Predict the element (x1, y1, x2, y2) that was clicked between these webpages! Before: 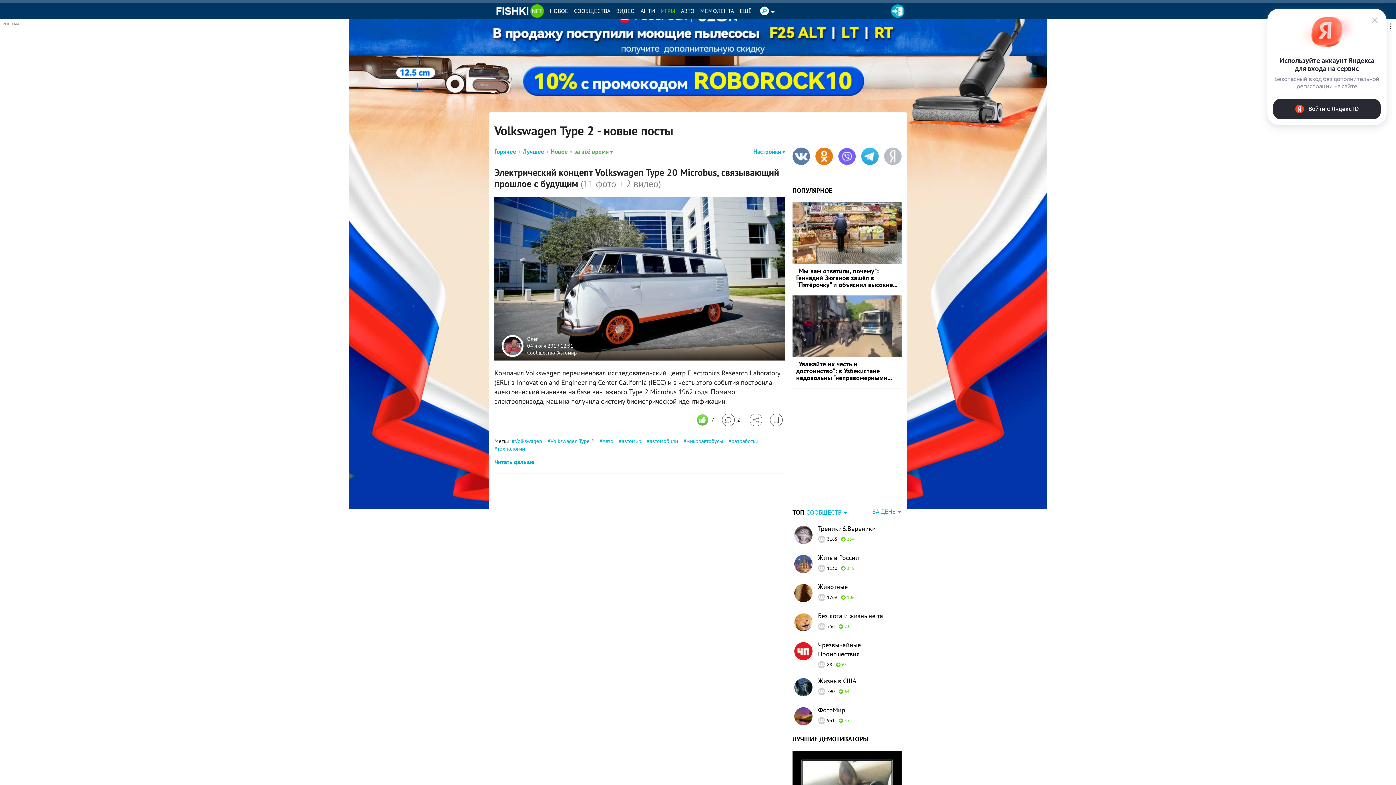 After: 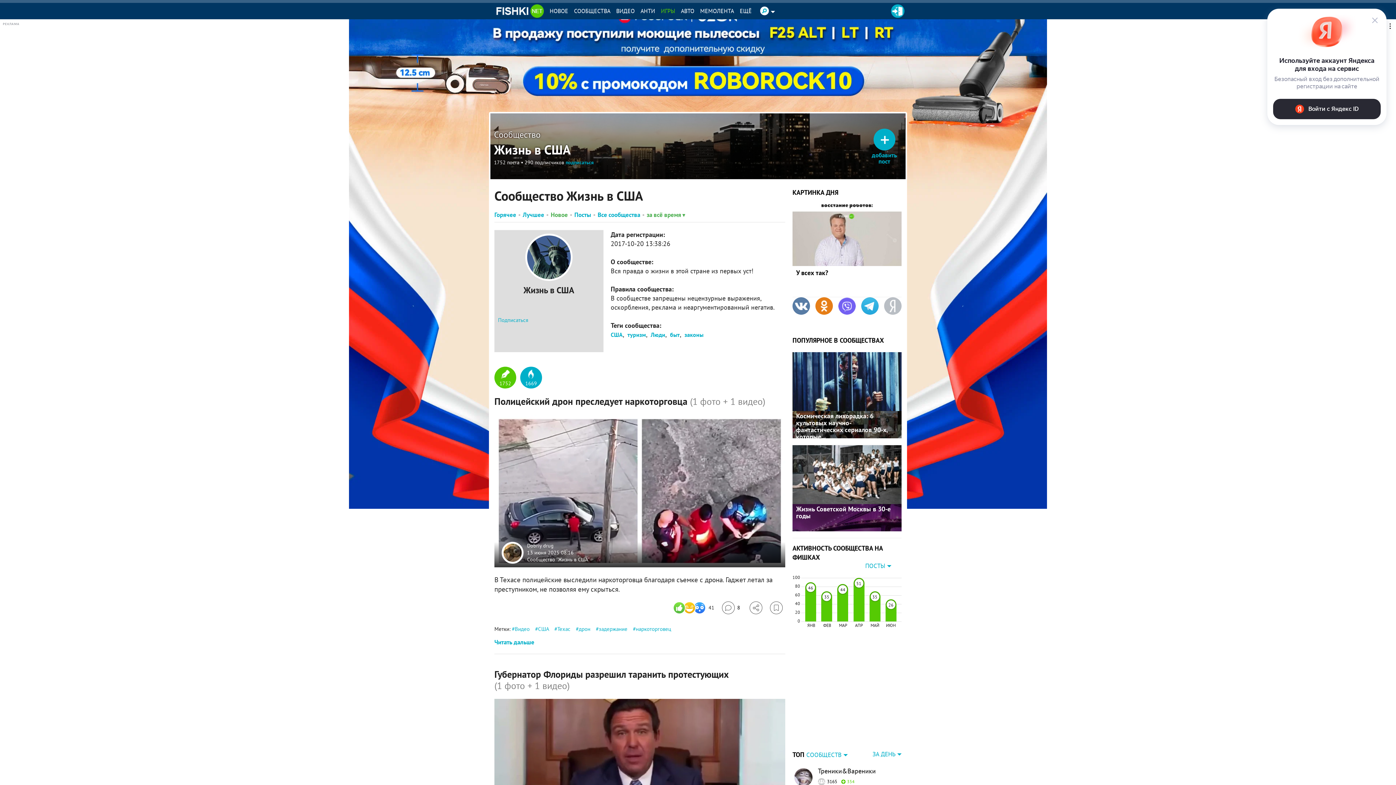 Action: label: Жизнь в США bbox: (818, 676, 901, 685)